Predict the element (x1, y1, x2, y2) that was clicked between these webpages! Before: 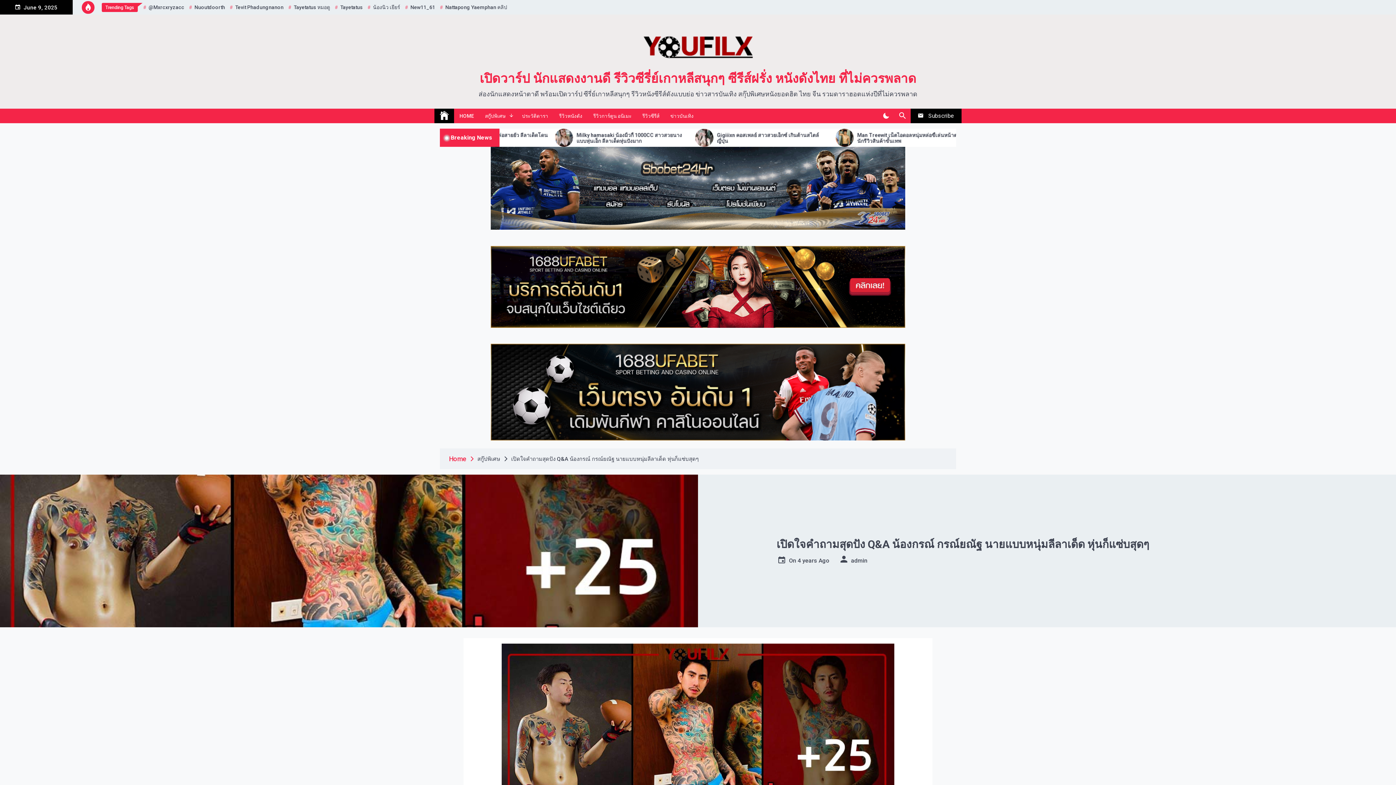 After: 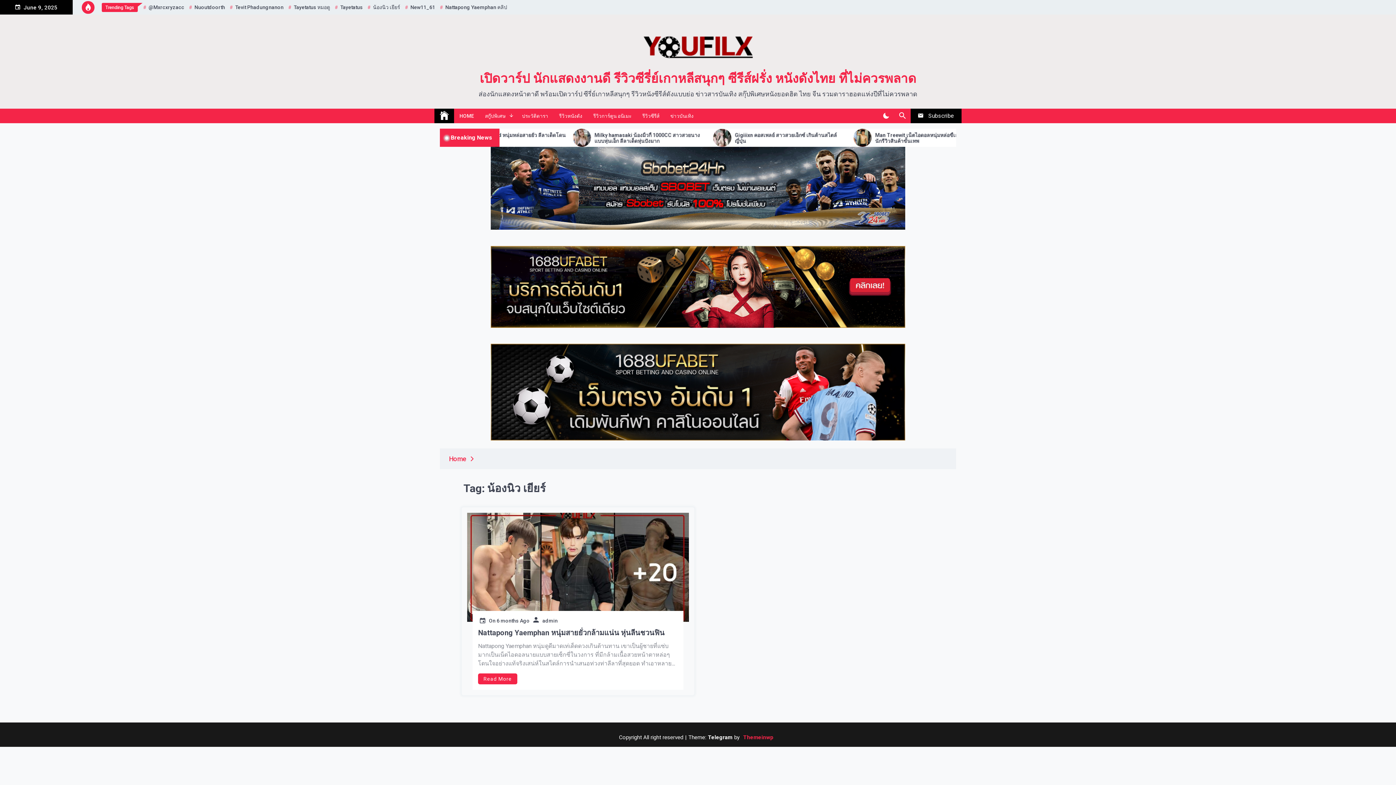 Action: label: น้องนิว เยียร์ bbox: (365, 3, 402, 11)